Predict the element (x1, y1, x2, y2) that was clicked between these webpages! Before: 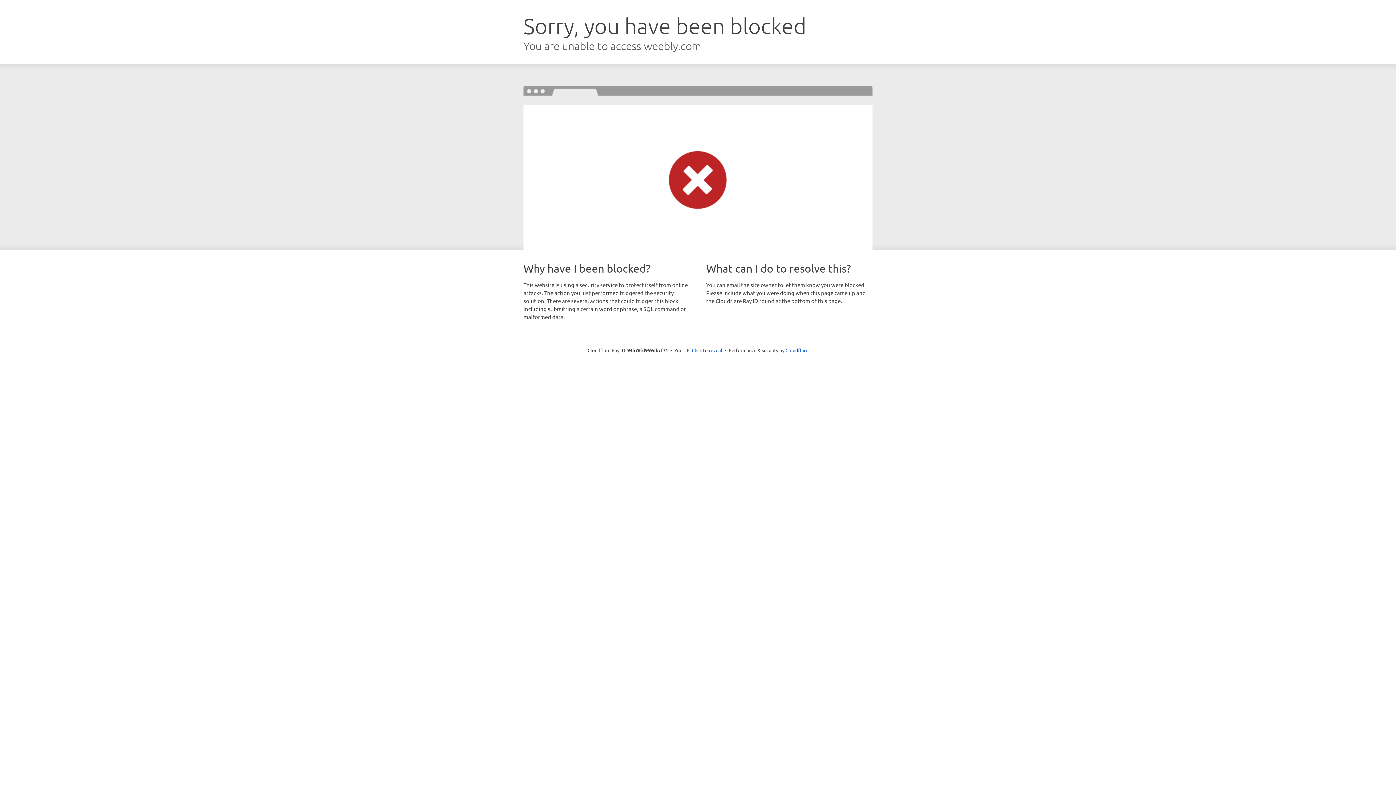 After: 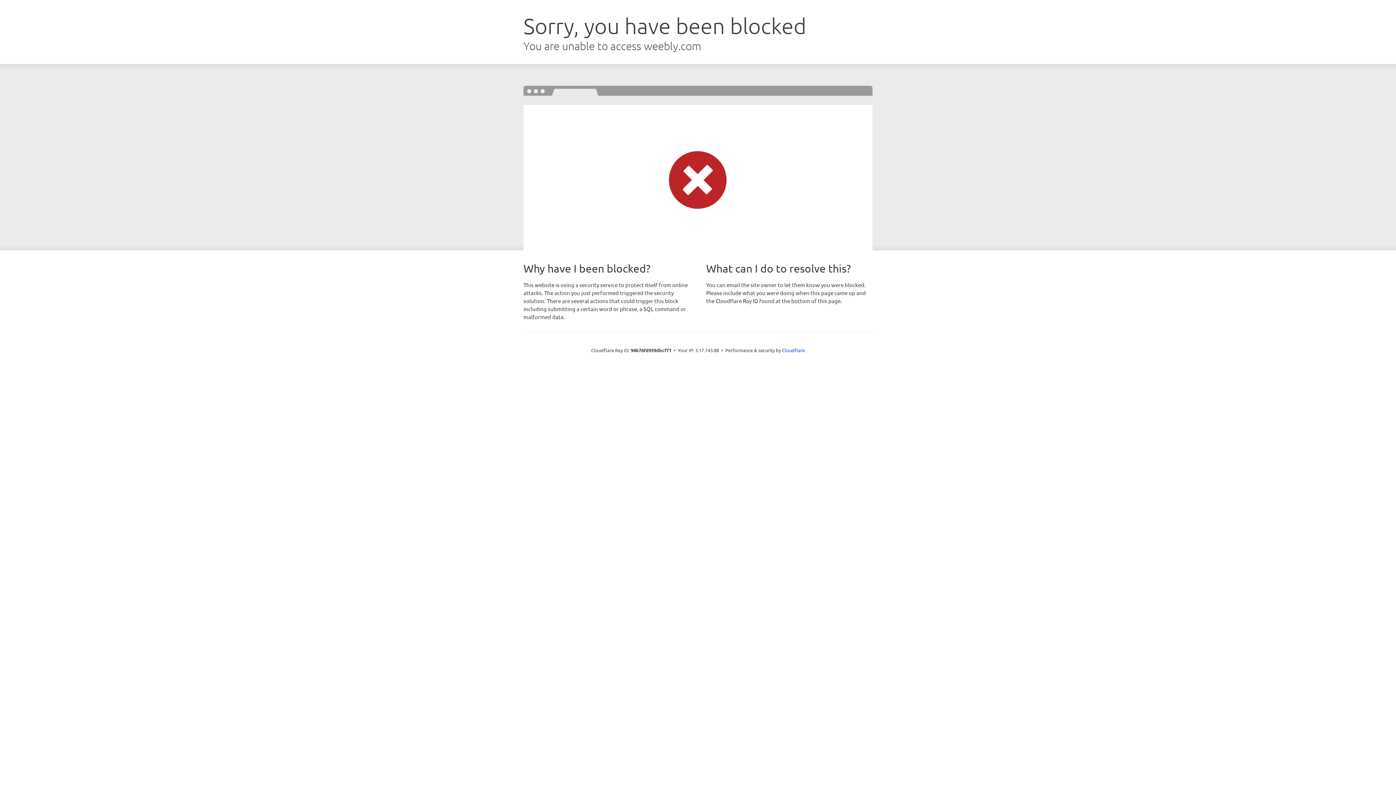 Action: bbox: (692, 346, 722, 353) label: Click to reveal